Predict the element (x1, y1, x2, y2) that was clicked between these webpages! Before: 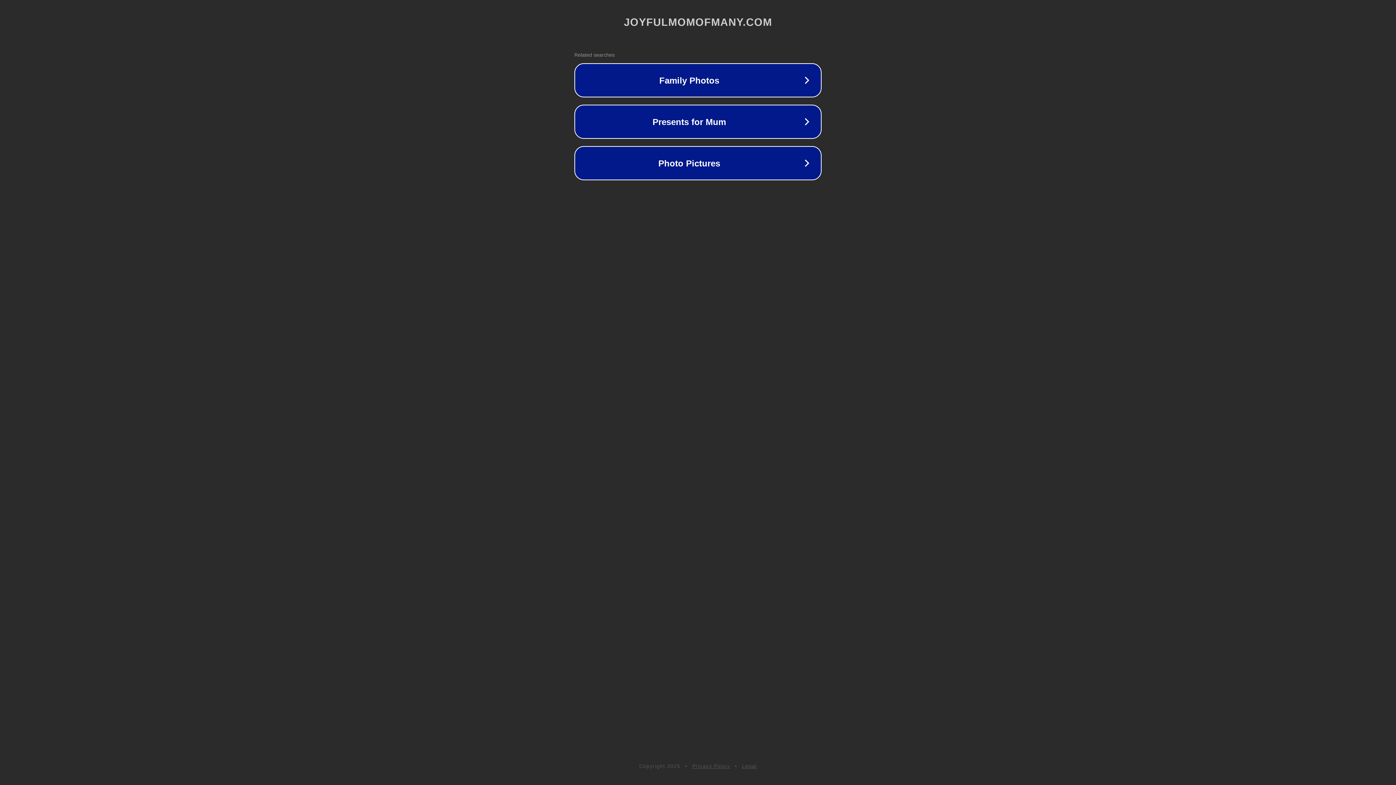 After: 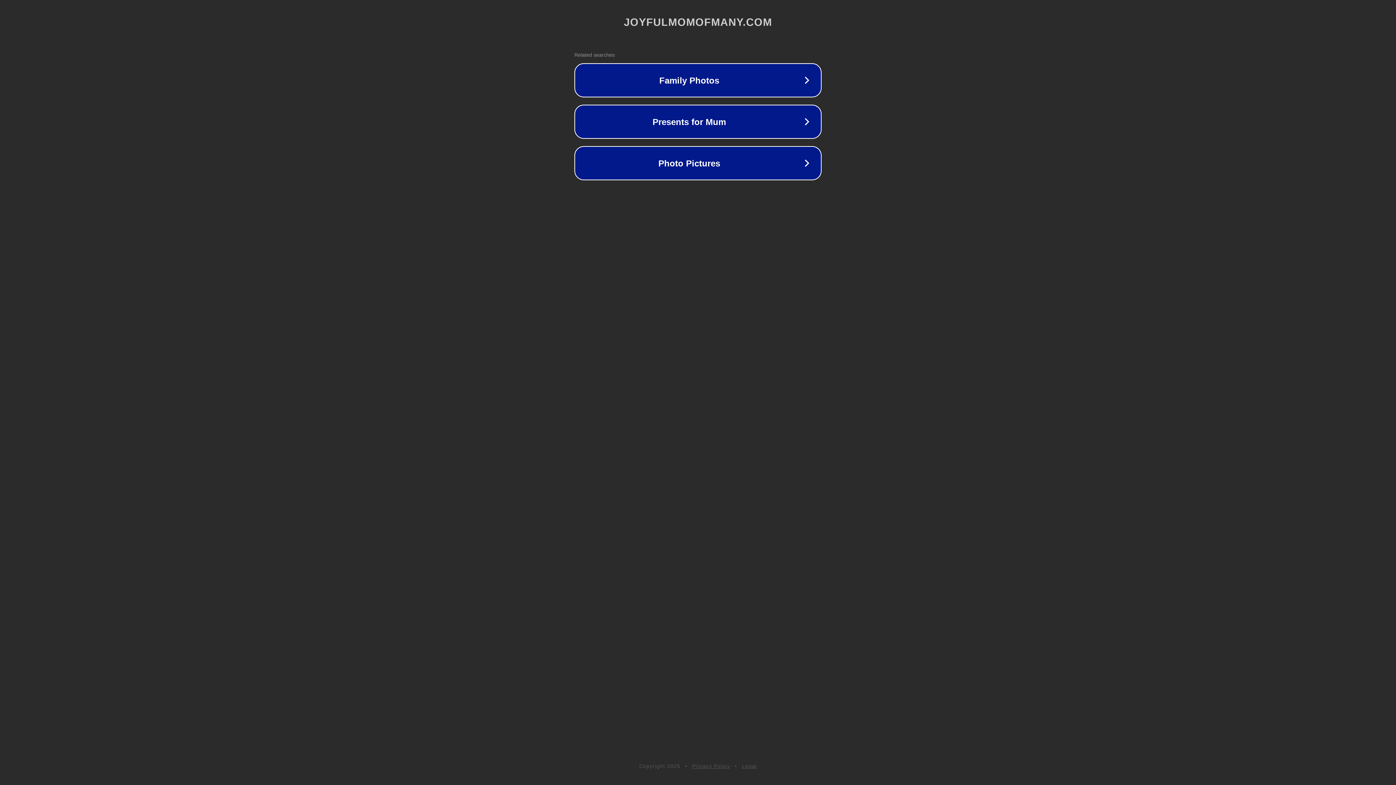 Action: label: Privacy Policy bbox: (692, 763, 730, 769)